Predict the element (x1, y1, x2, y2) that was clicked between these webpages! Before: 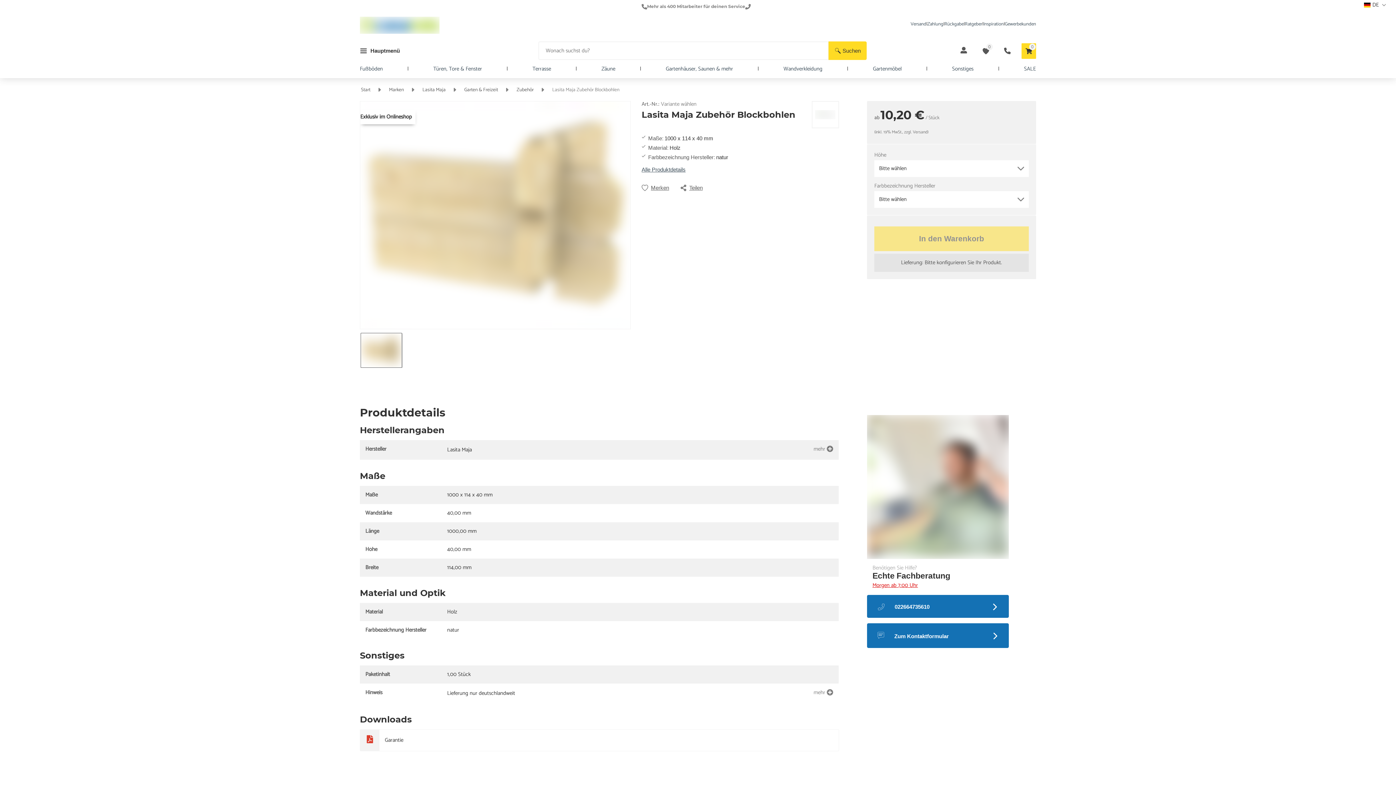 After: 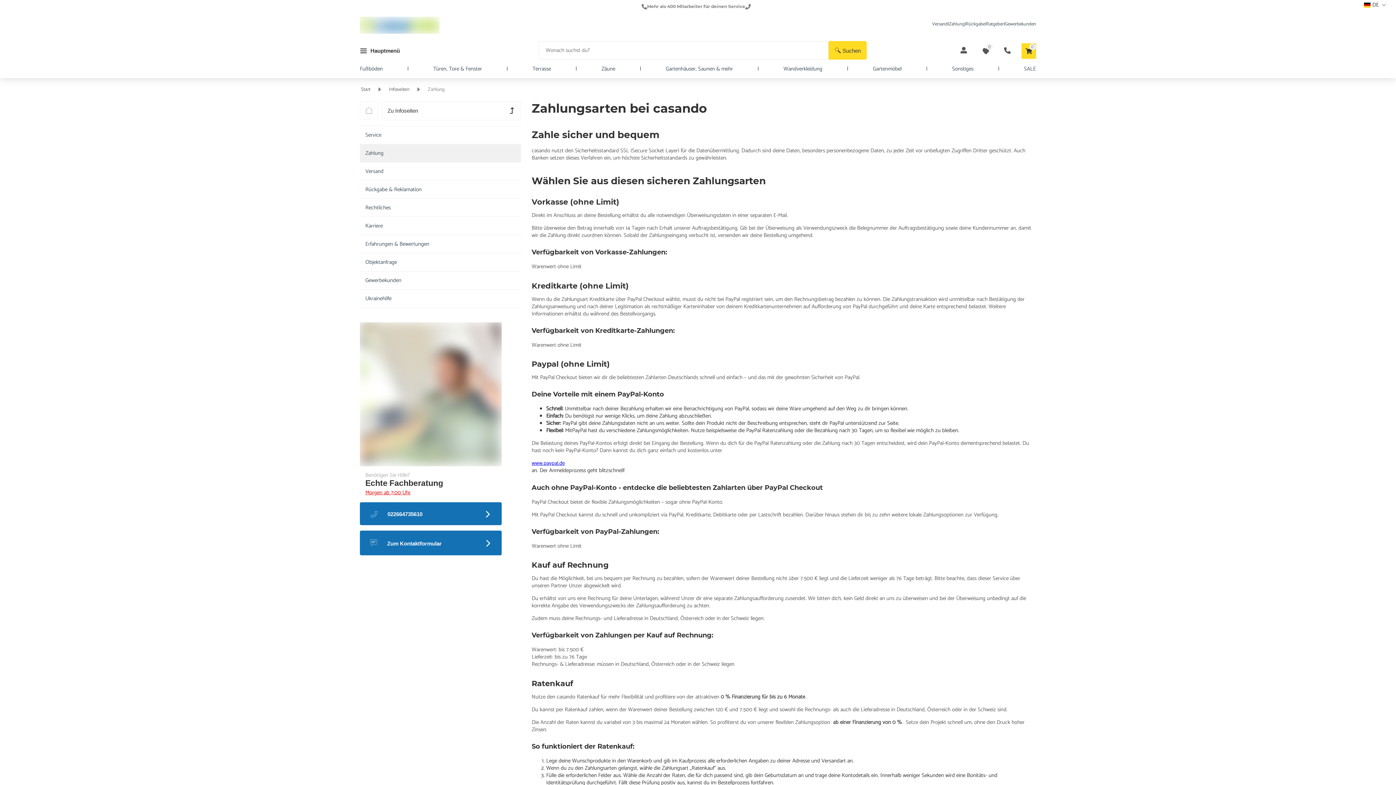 Action: label: Zahlung bbox: (927, 21, 943, 27)